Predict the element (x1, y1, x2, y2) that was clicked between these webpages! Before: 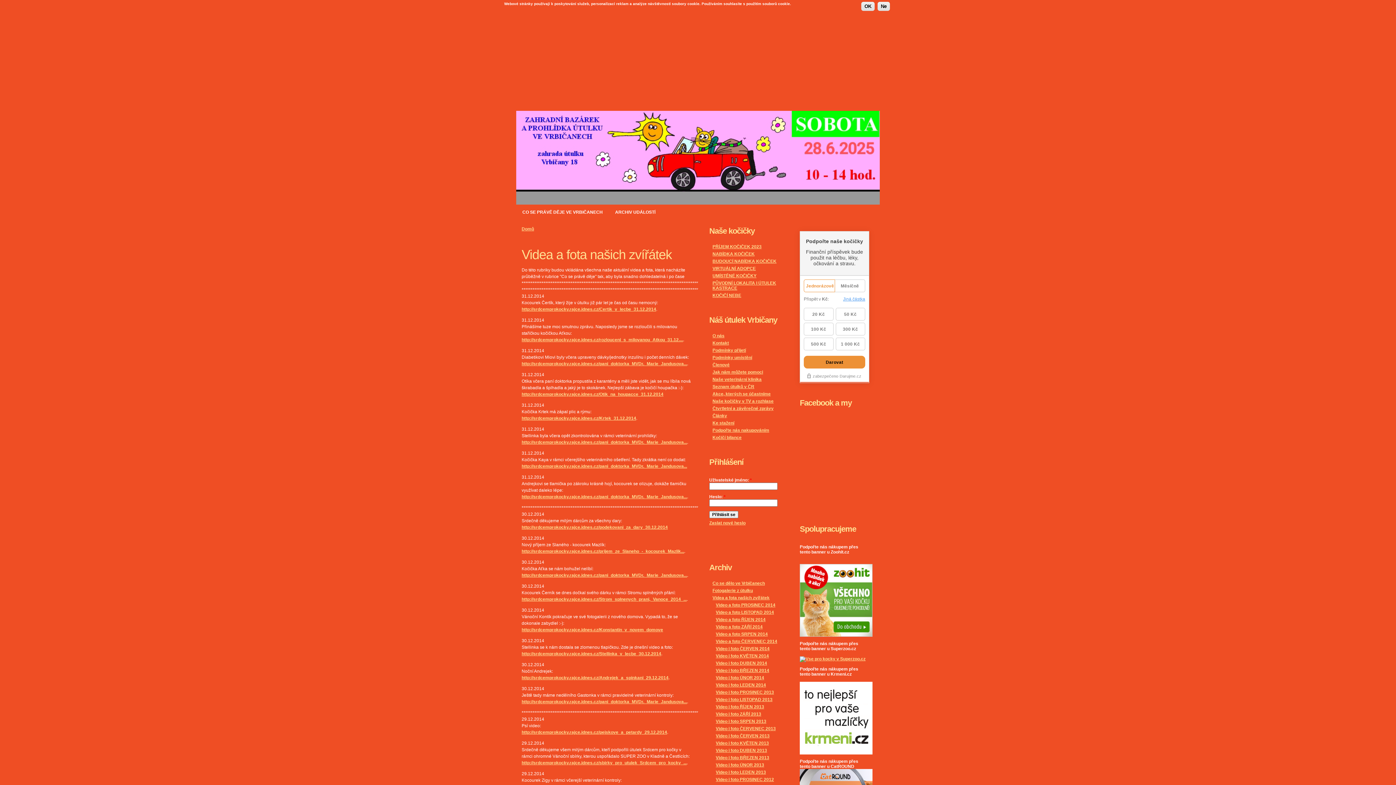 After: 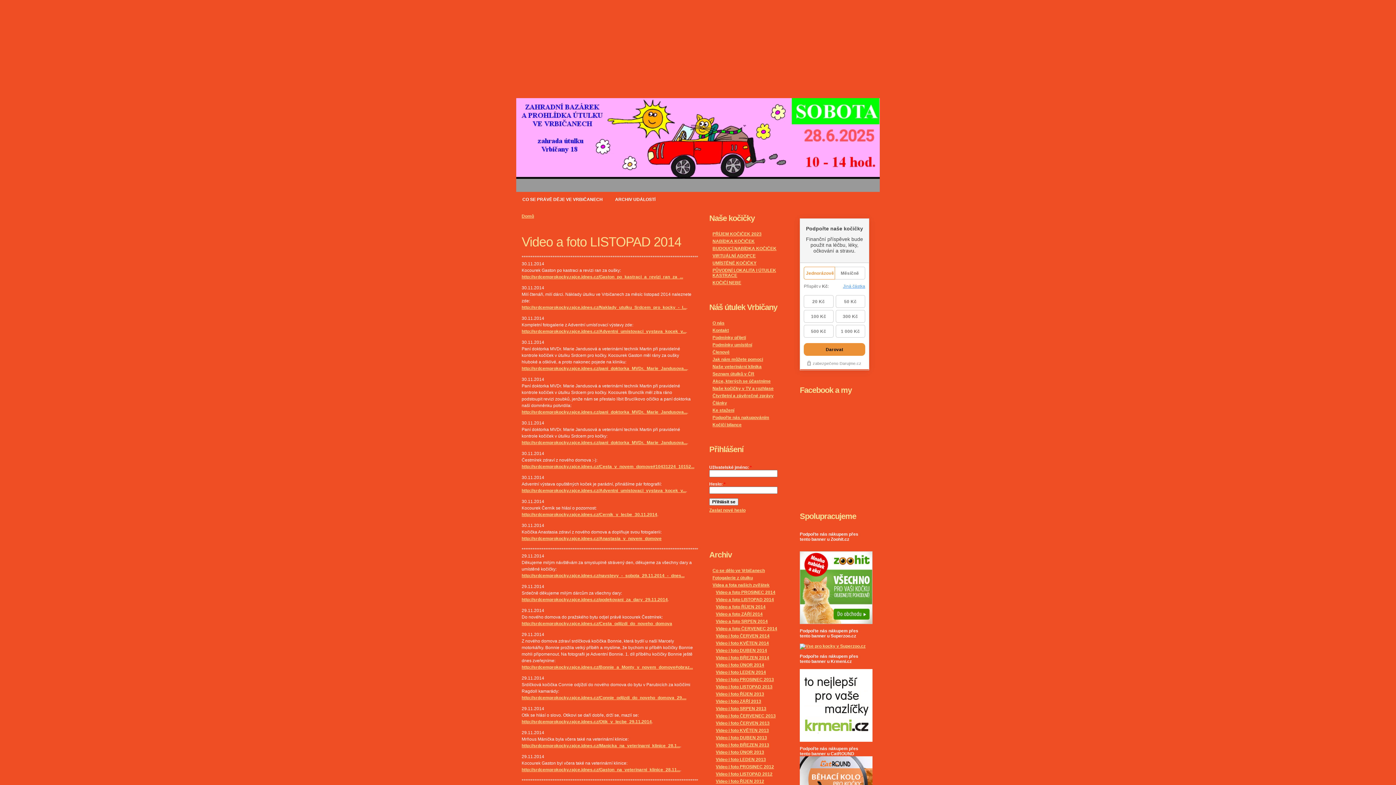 Action: bbox: (716, 610, 774, 615) label: Video a foto LISTOPAD 2014